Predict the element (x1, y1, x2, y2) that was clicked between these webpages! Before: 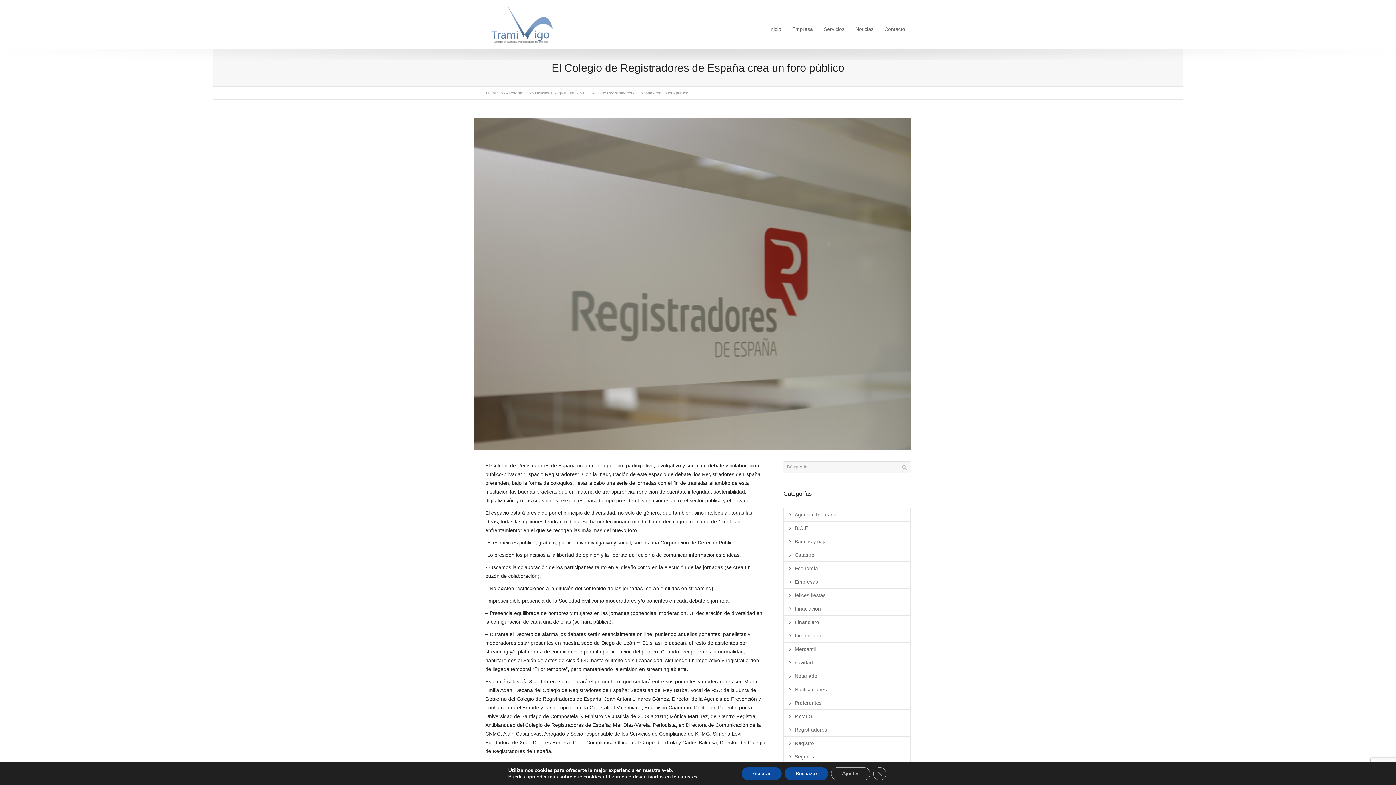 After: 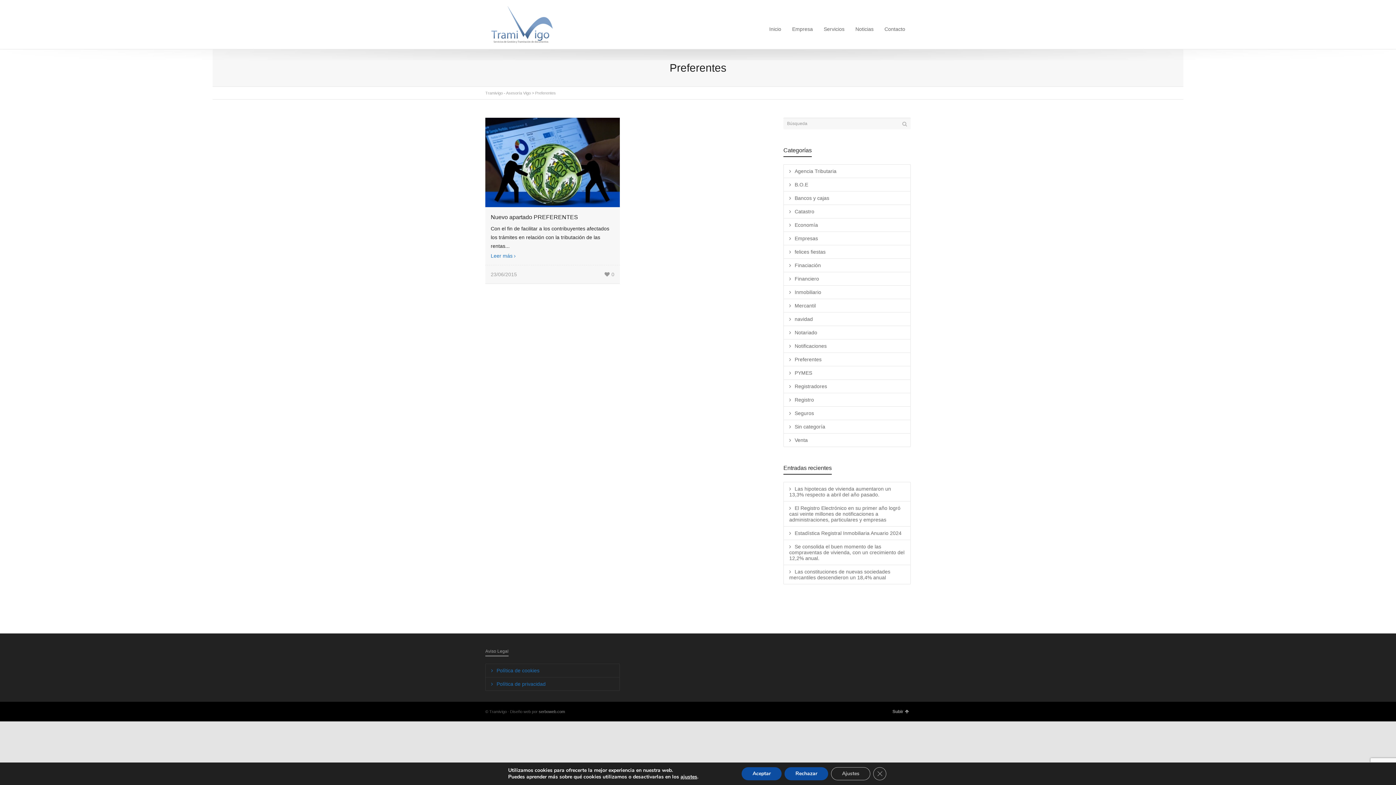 Action: bbox: (784, 696, 910, 709) label: Preferentes